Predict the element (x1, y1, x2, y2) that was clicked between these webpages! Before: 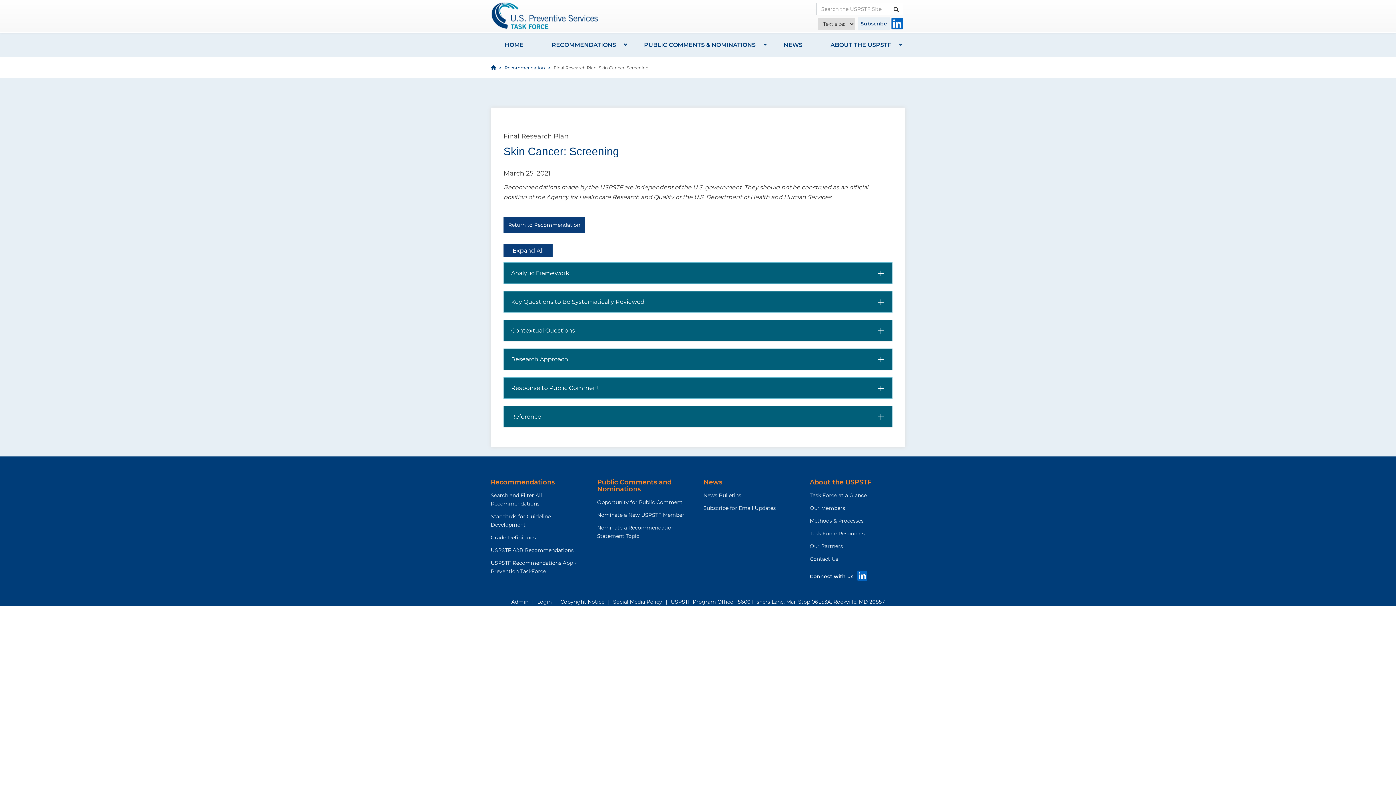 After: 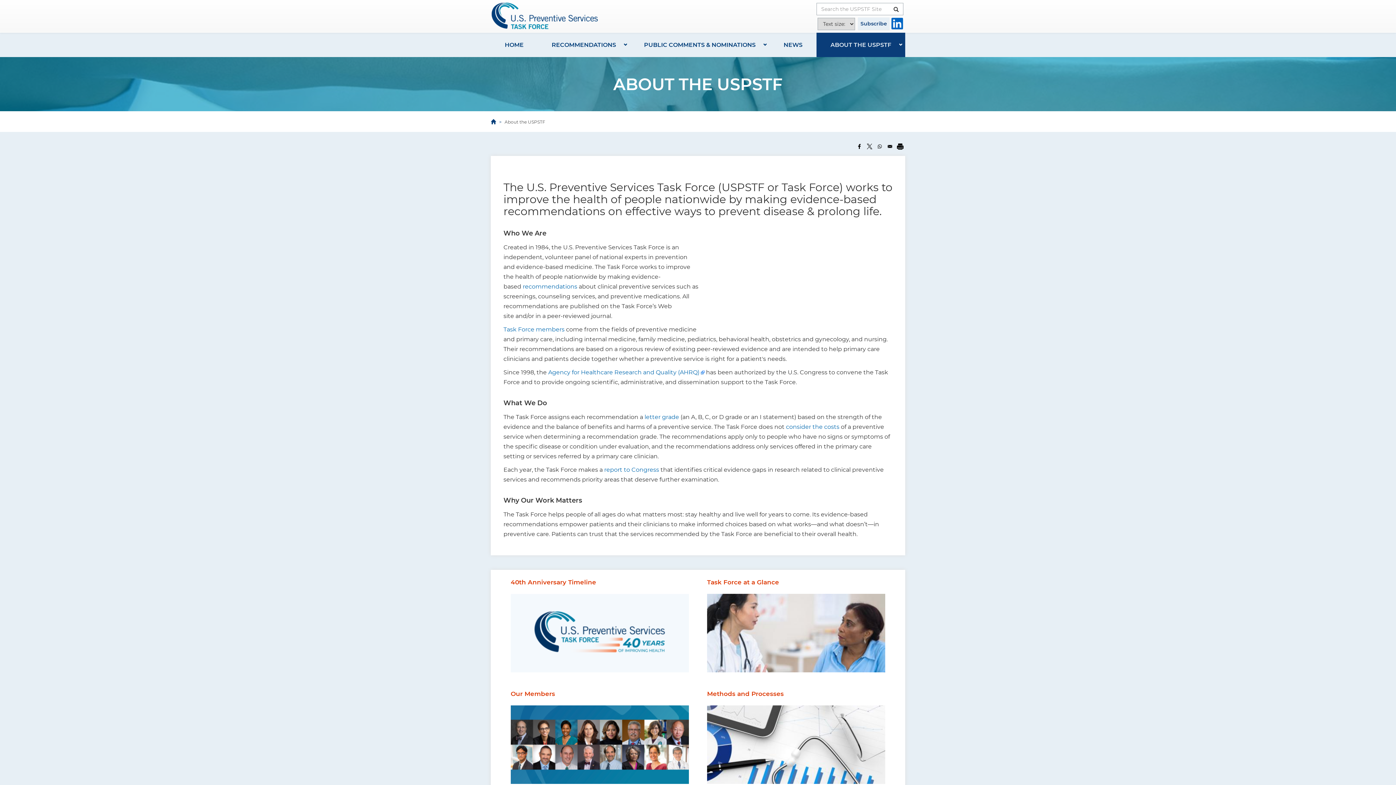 Action: bbox: (816, 32, 905, 57) label: ABOUT THE USPSTF